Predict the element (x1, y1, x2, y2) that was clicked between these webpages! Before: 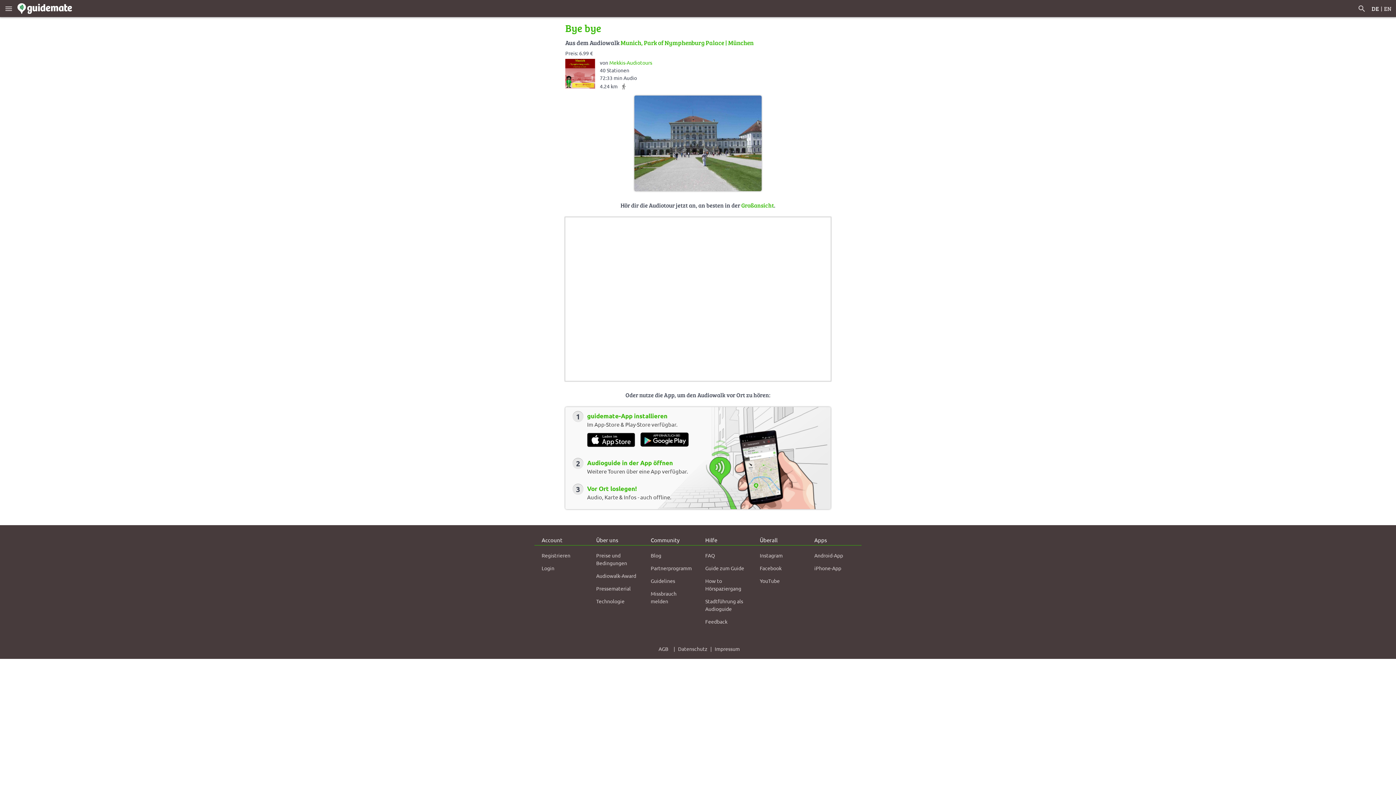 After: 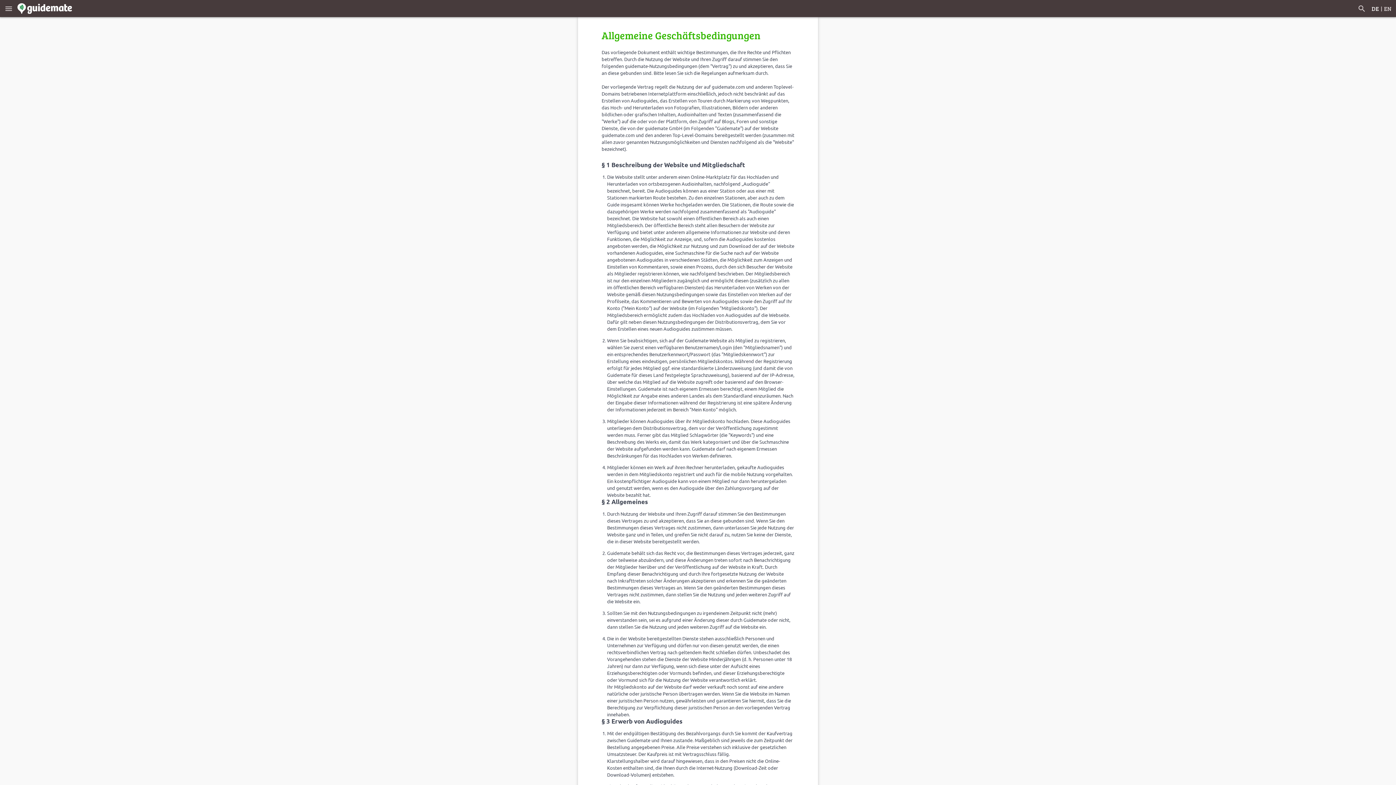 Action: bbox: (654, 642, 672, 655) label: AGB